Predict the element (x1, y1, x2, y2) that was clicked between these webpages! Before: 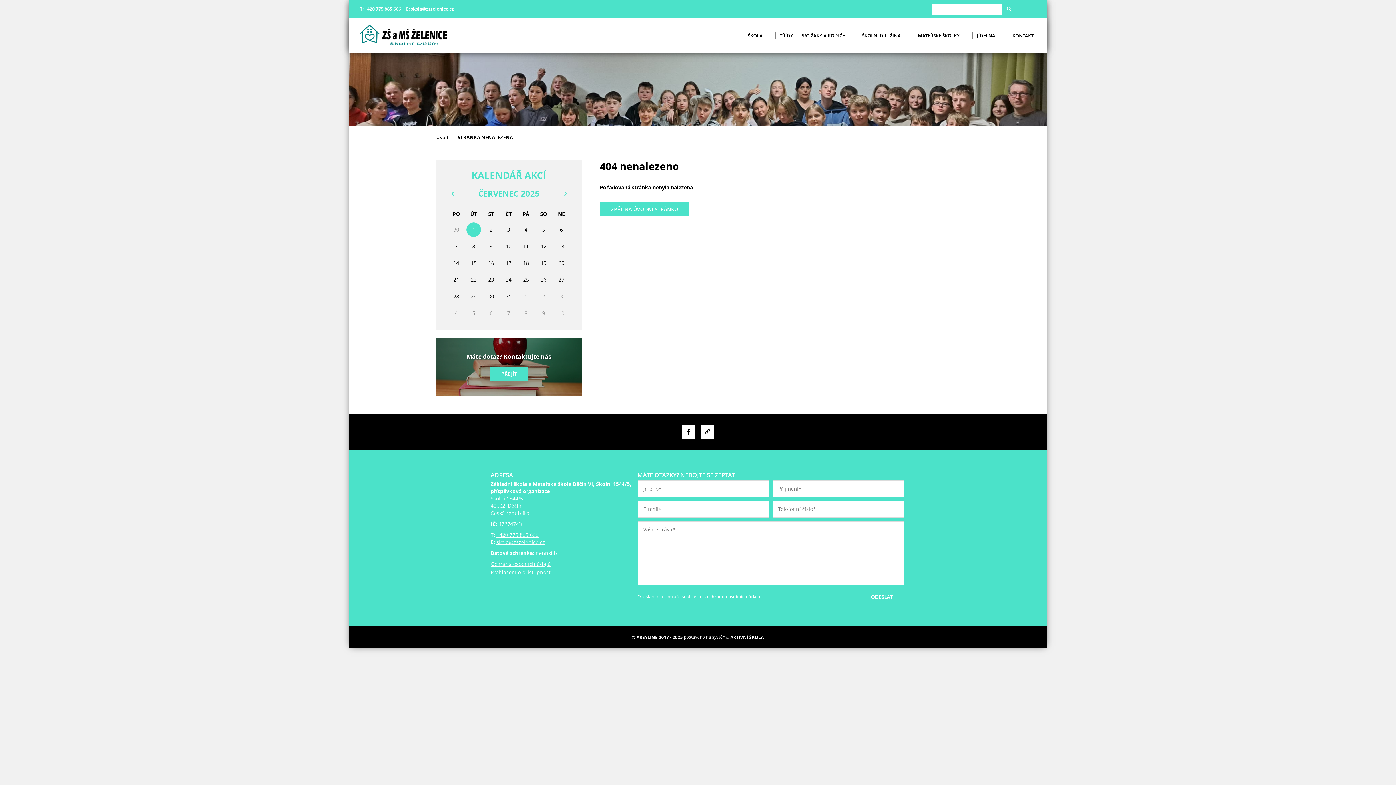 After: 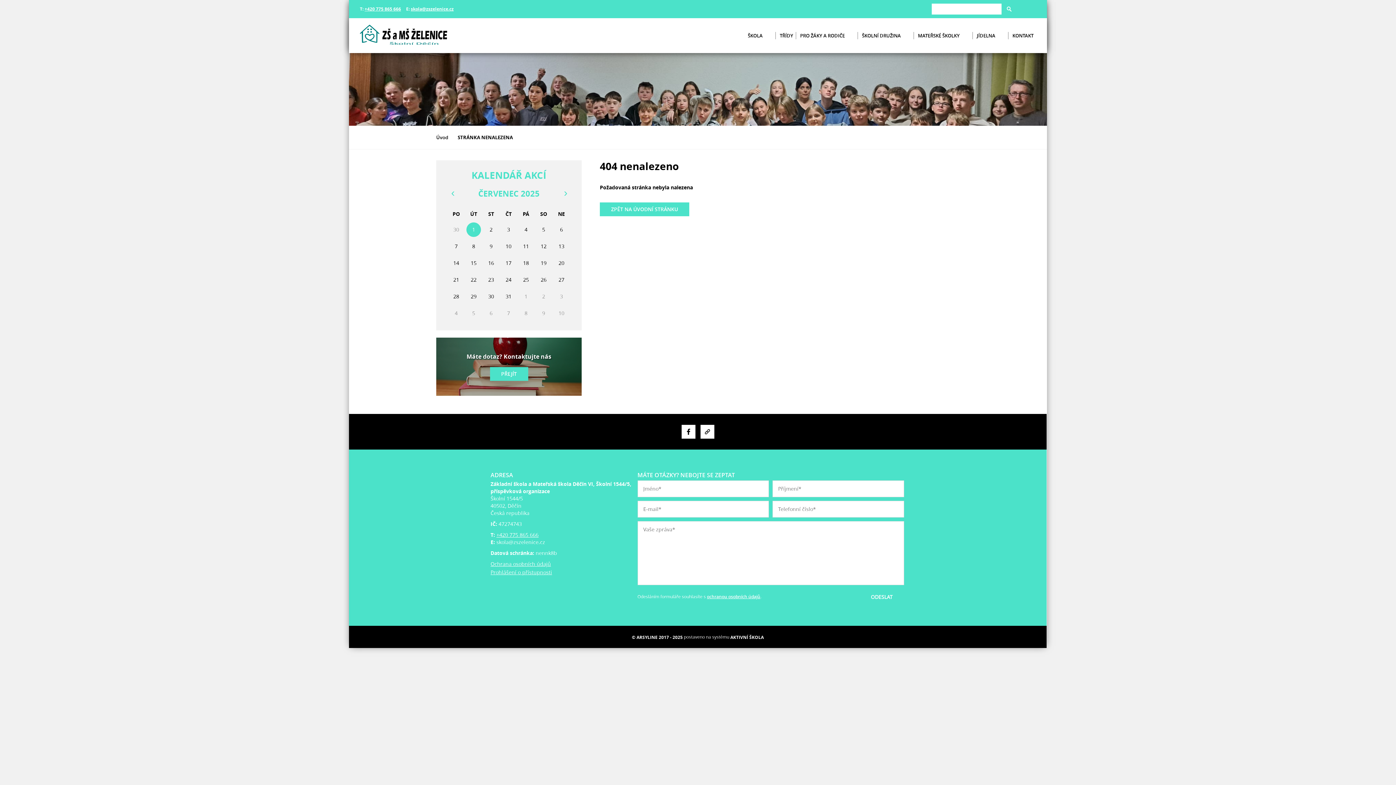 Action: bbox: (496, 538, 545, 545) label: skola@zszelenice.cz